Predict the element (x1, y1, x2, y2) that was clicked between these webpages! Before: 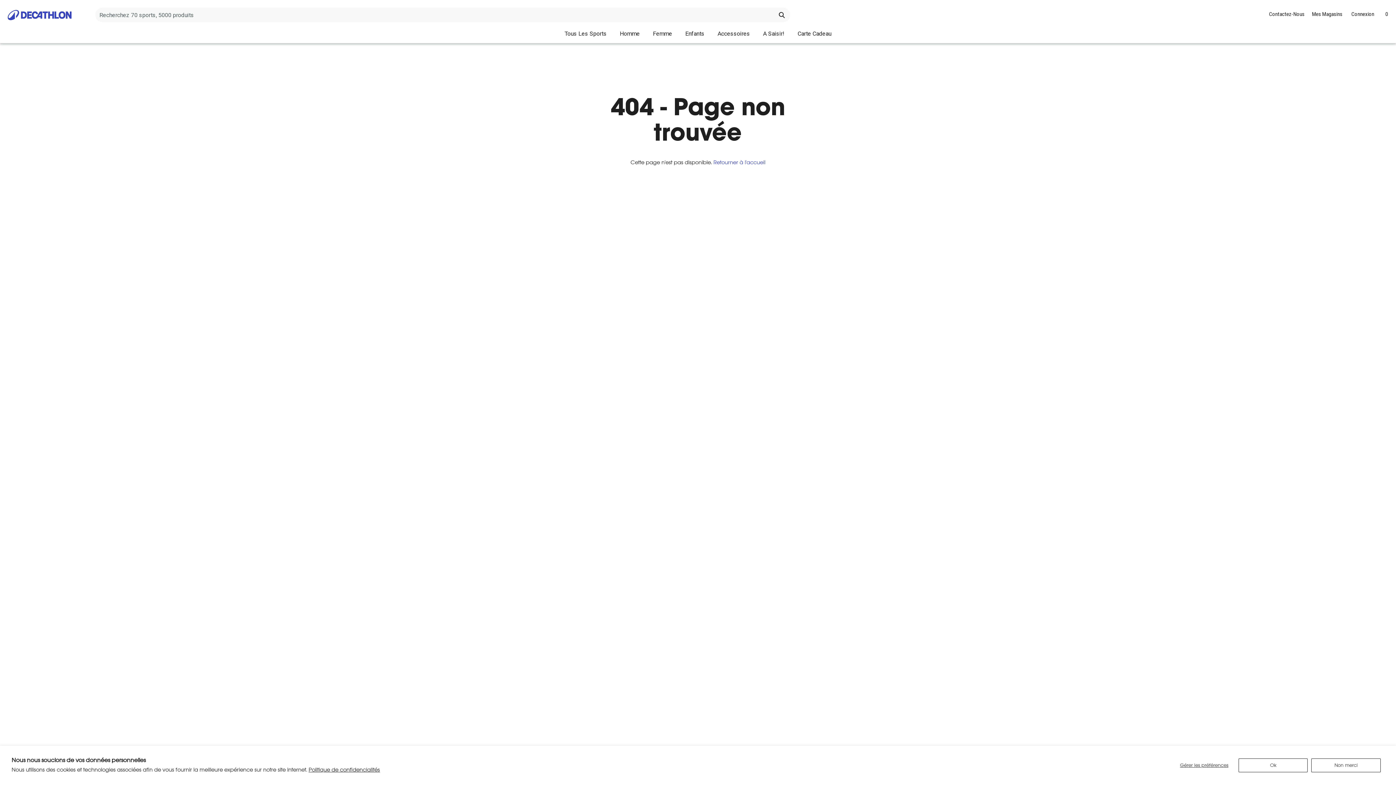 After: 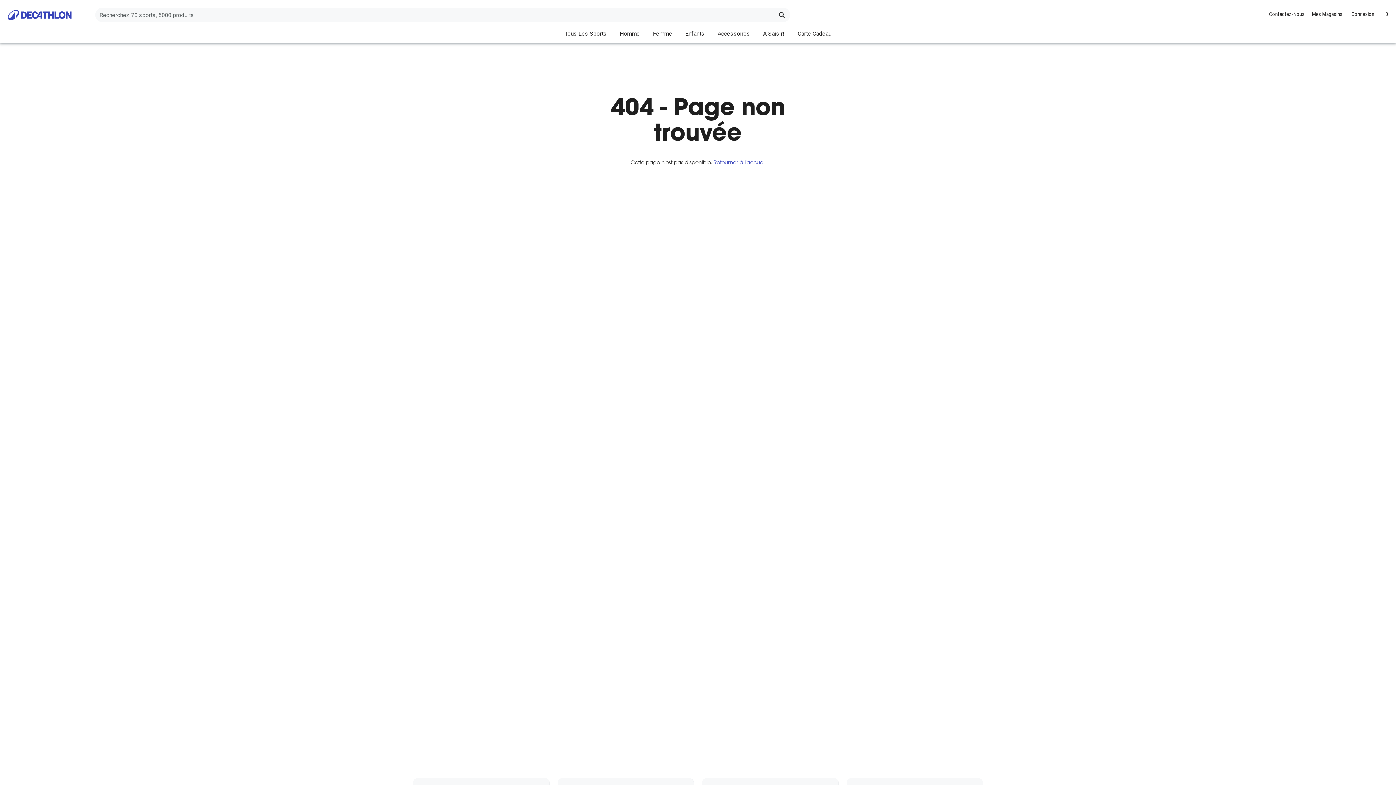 Action: label: Non merci bbox: (1311, 758, 1381, 772)